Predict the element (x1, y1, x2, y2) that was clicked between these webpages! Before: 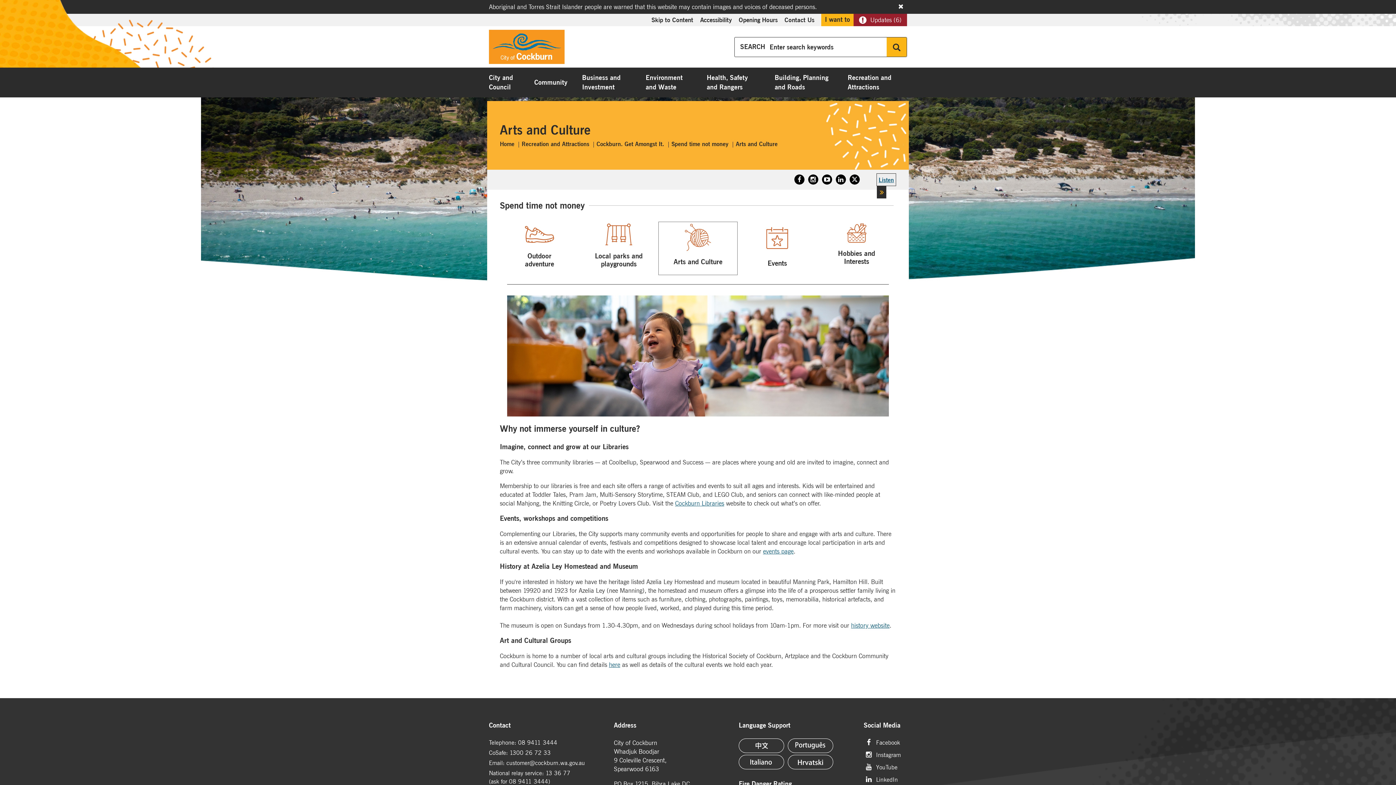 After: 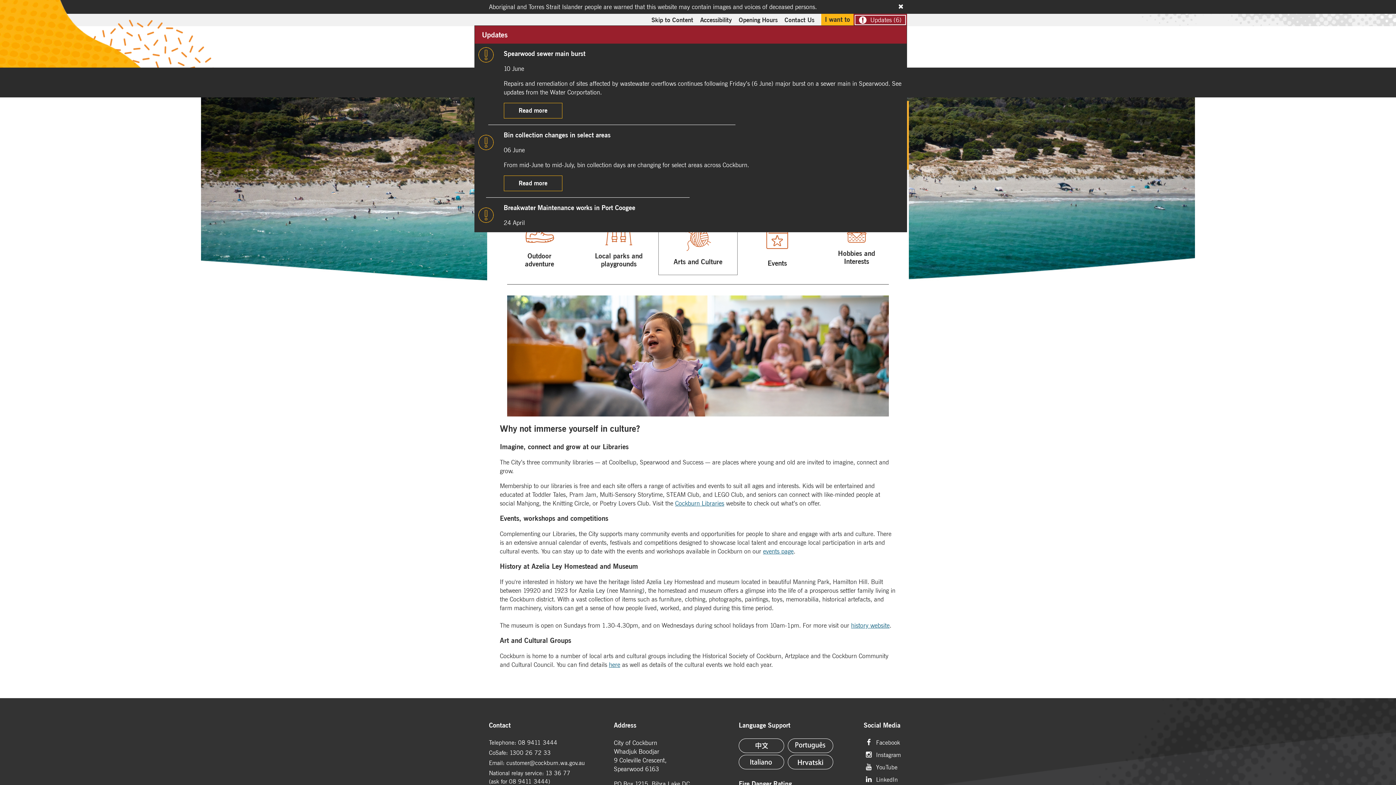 Action: bbox: (855, 15, 905, 24) label: Updates (6)